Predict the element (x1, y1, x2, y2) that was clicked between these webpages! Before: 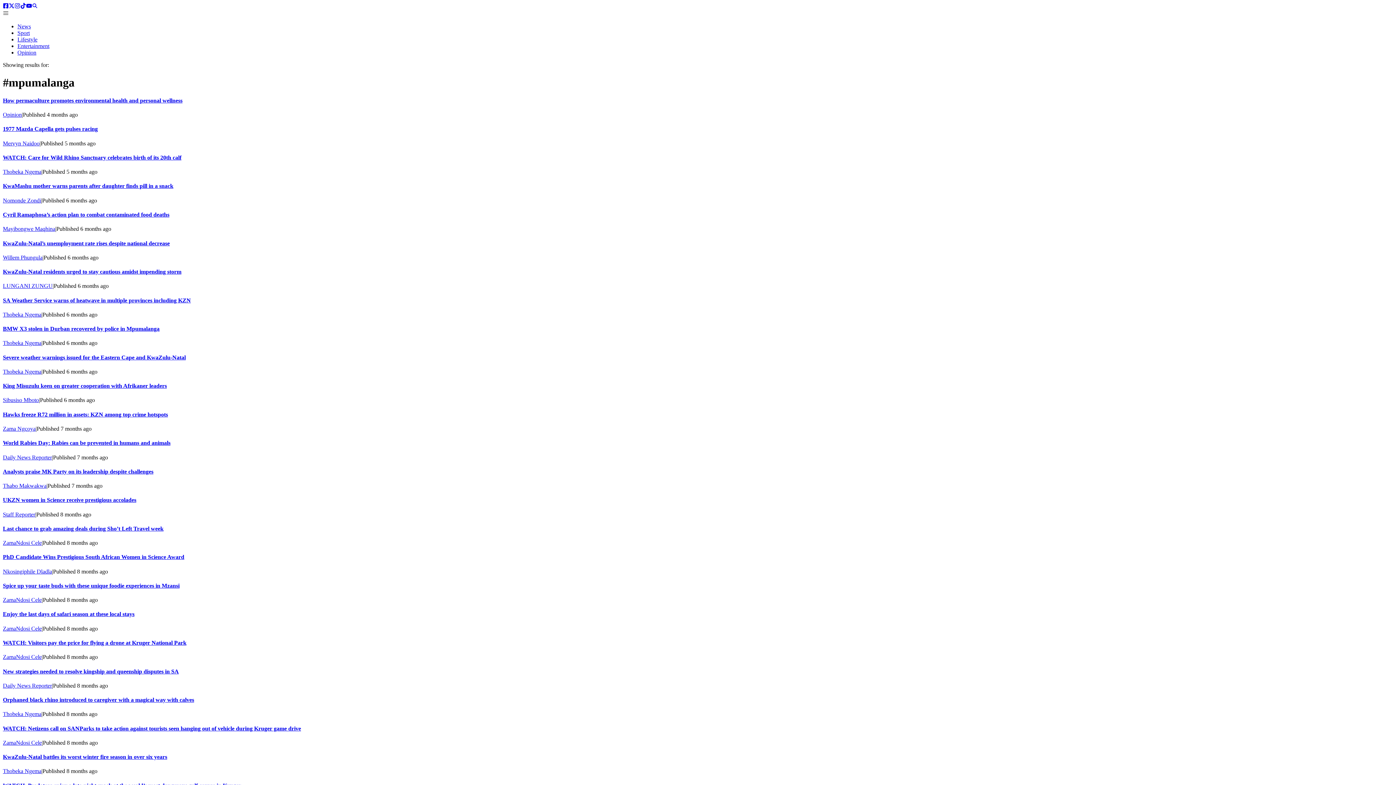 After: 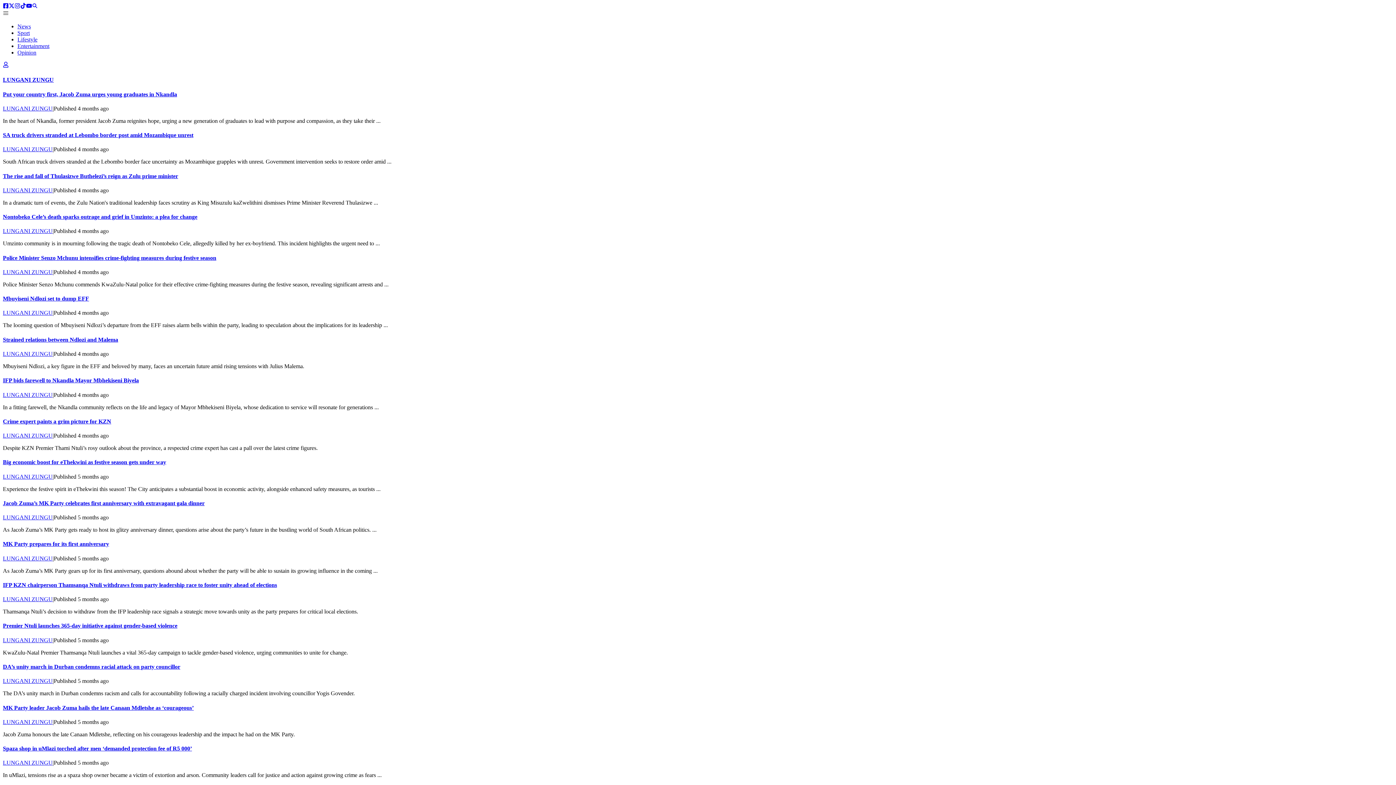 Action: label: LUNGANI ZUNGU bbox: (2, 283, 52, 289)